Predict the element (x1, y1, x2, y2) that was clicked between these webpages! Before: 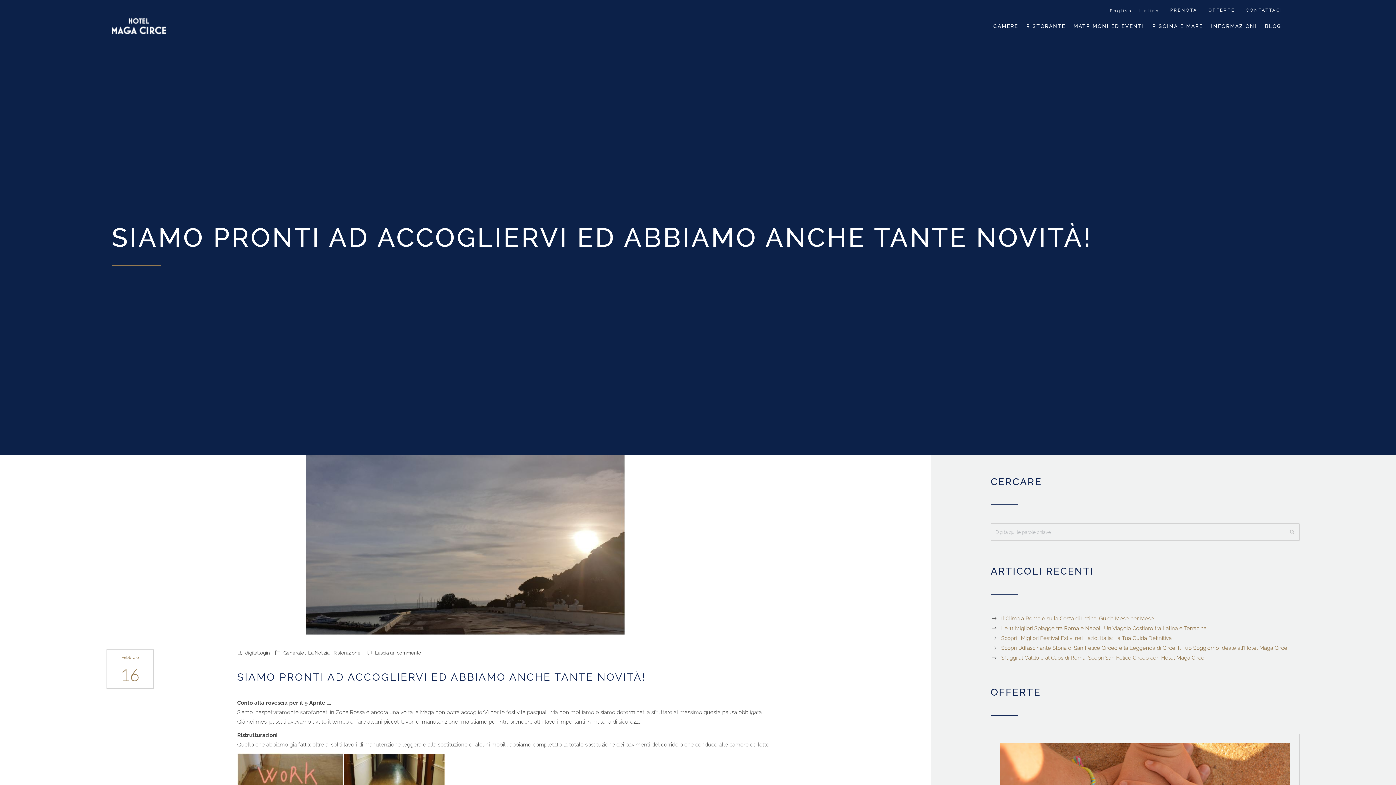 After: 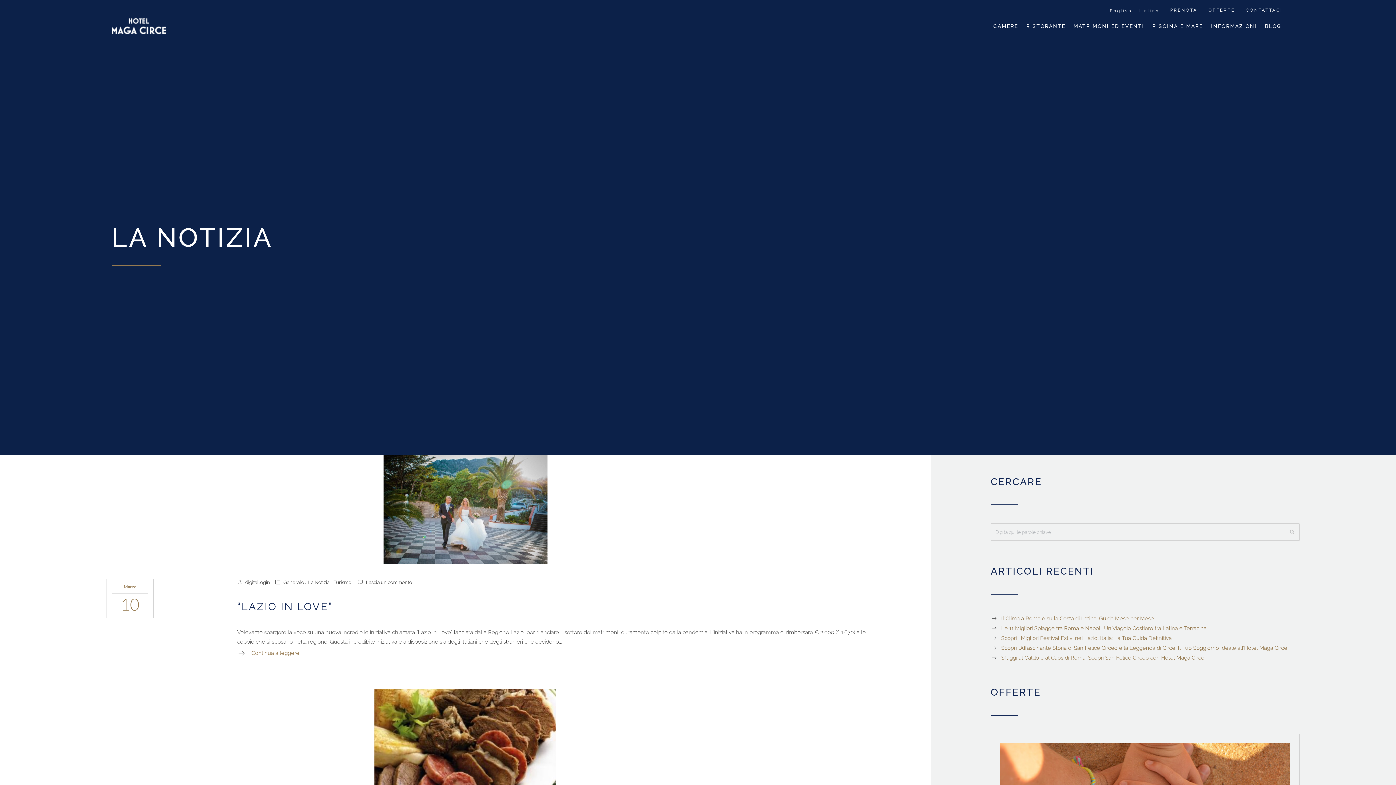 Action: bbox: (308, 650, 329, 655) label: La Notizia